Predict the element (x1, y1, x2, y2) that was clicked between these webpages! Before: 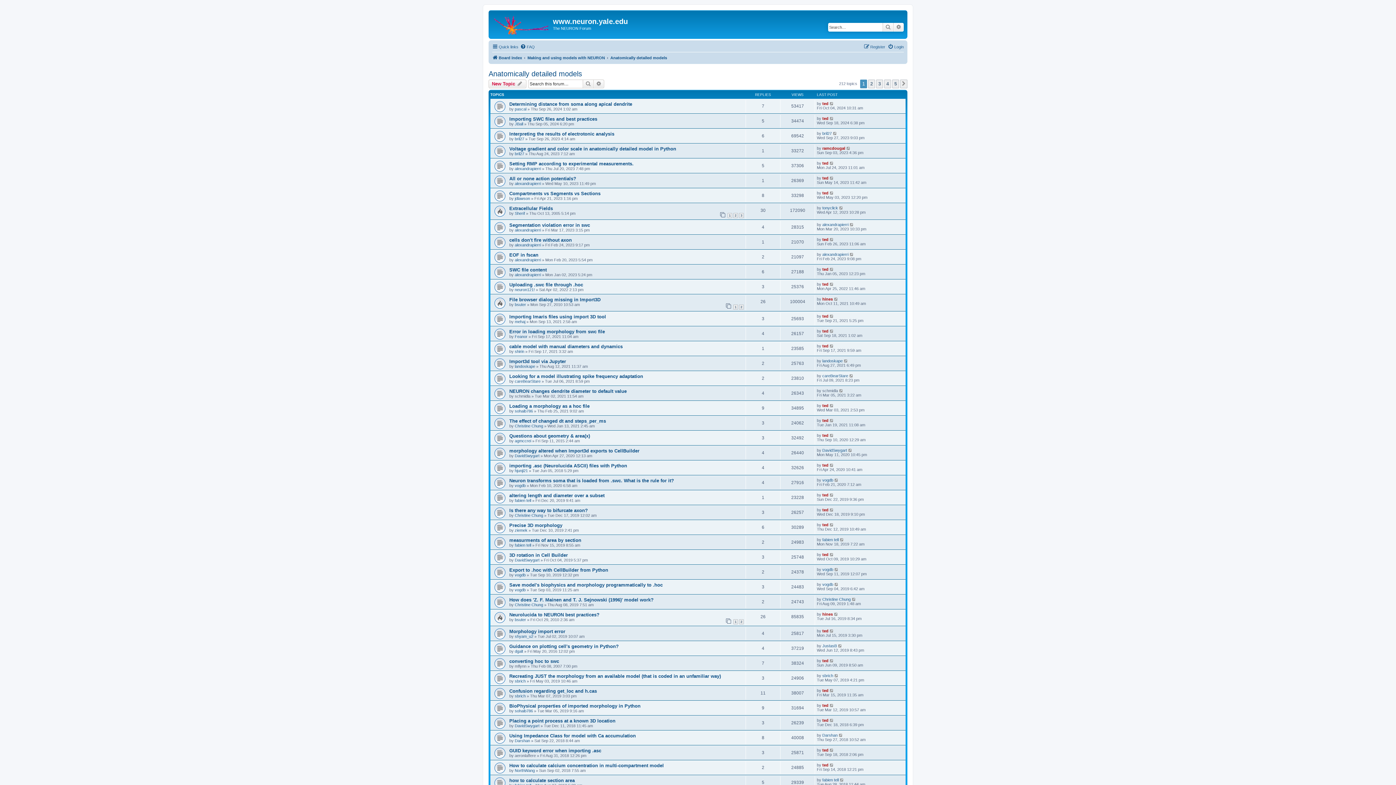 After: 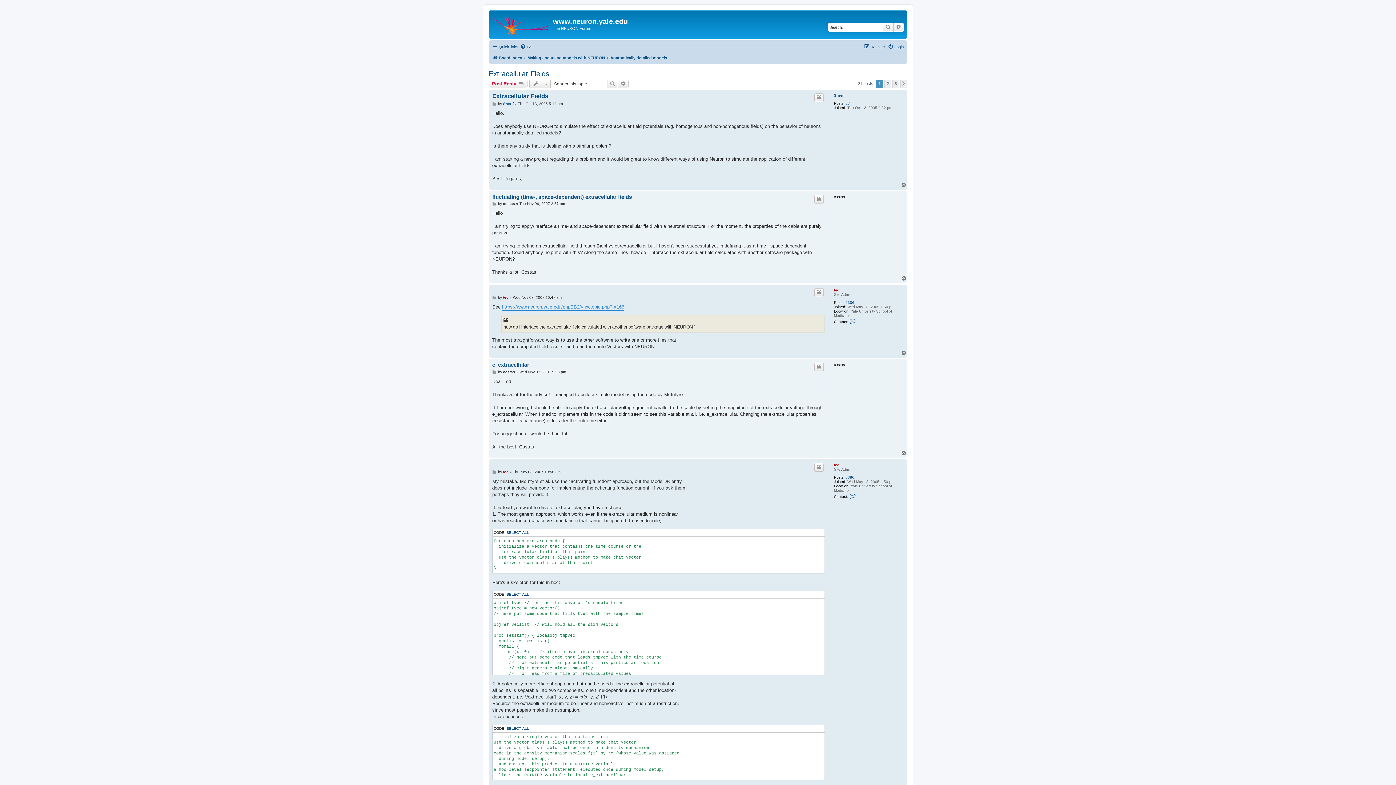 Action: bbox: (509, 205, 553, 211) label: Extracellular Fields